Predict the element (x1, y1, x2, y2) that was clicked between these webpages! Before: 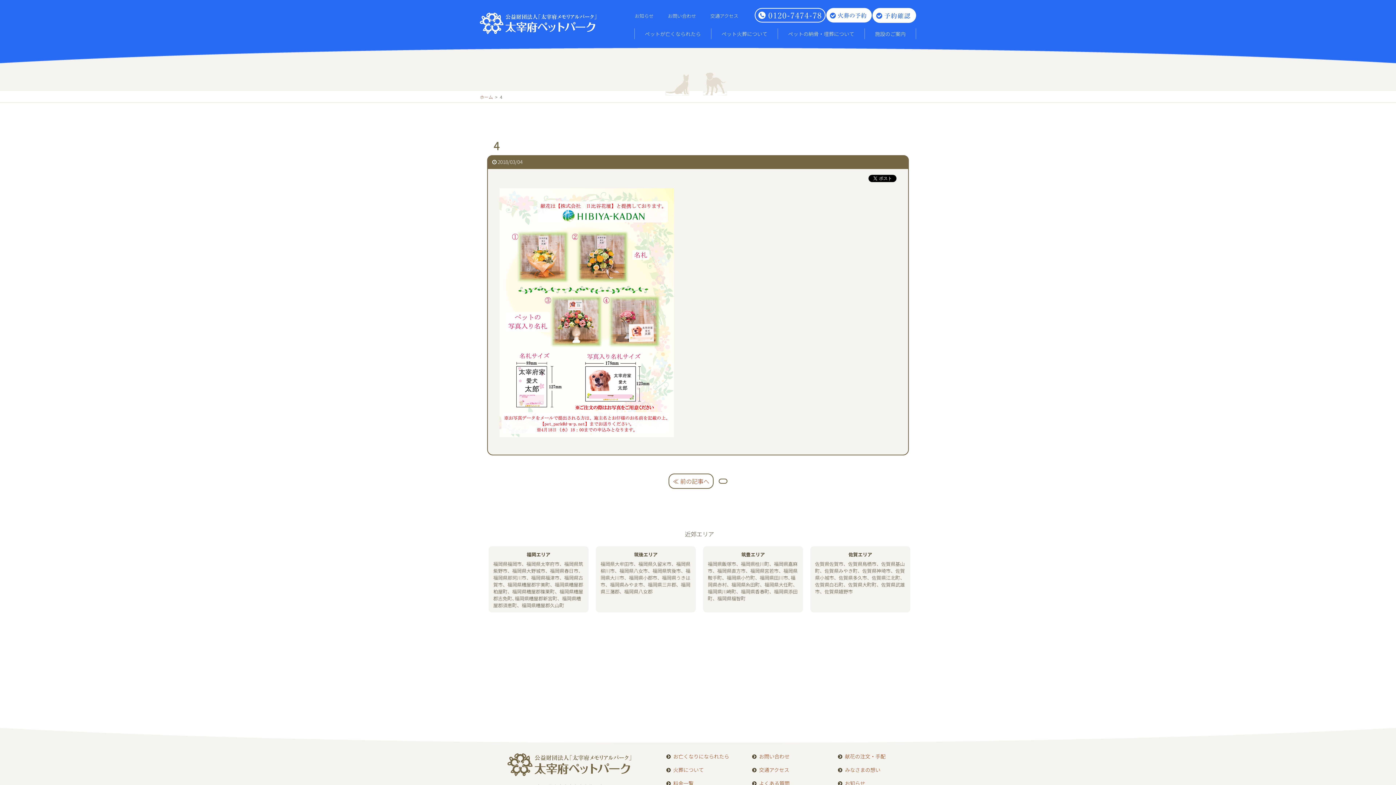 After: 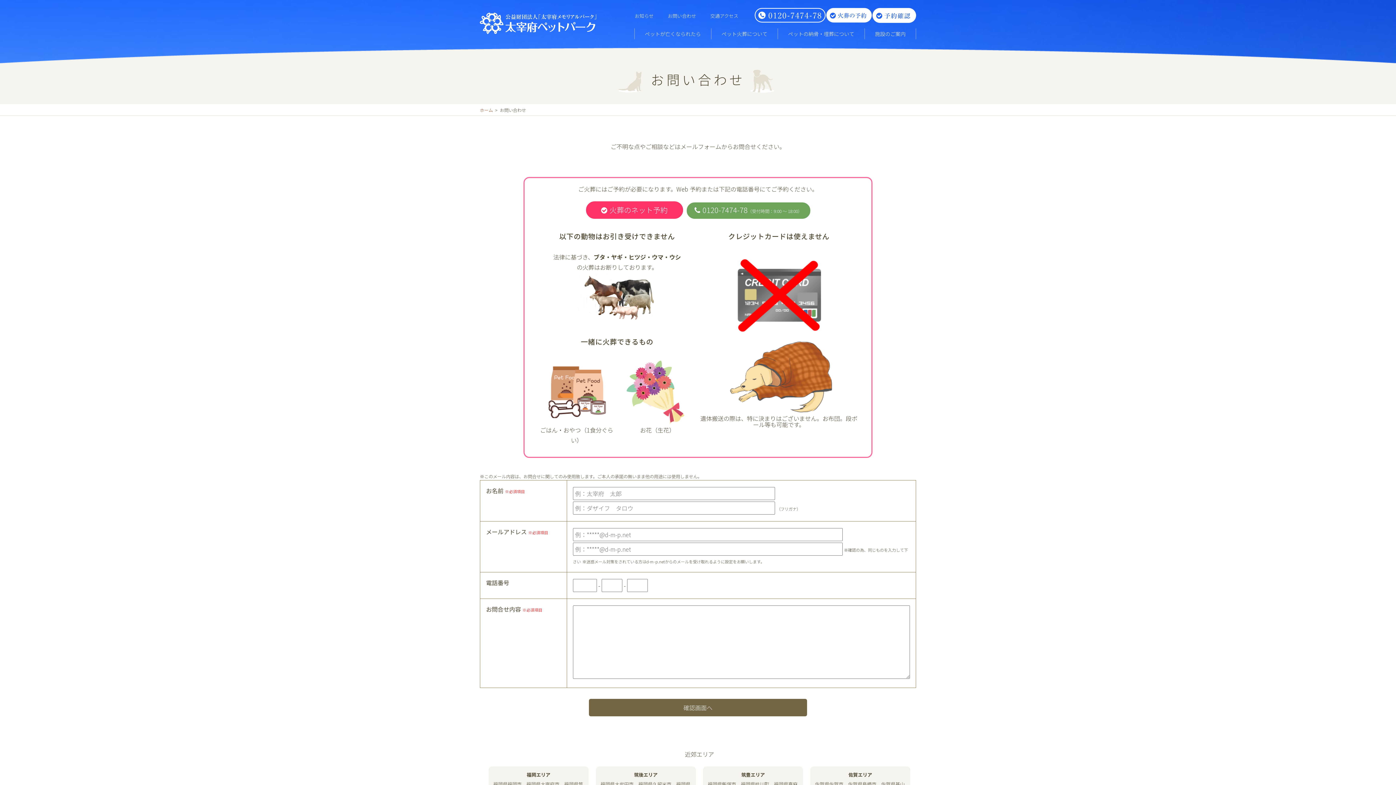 Action: label: お問い合わせ bbox: (668, 12, 696, 19)